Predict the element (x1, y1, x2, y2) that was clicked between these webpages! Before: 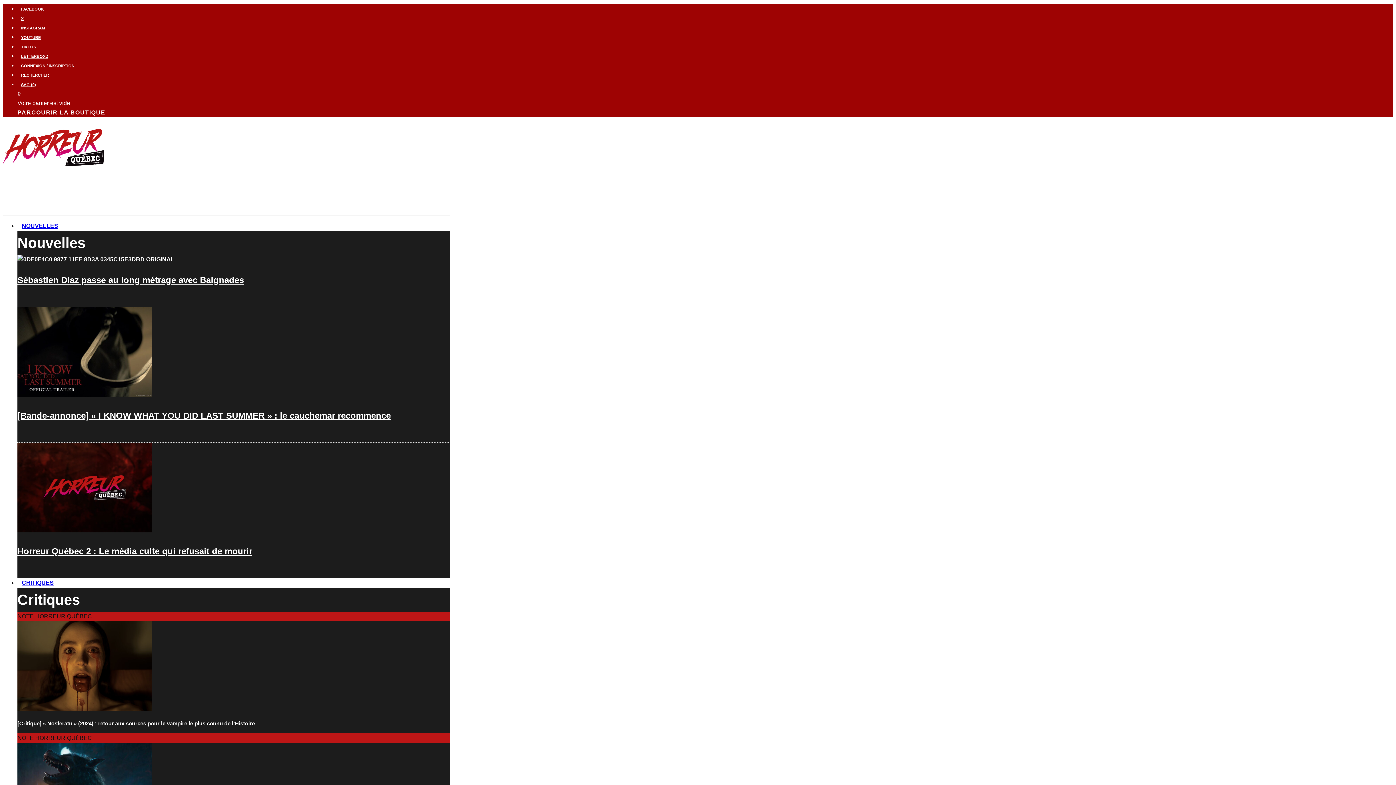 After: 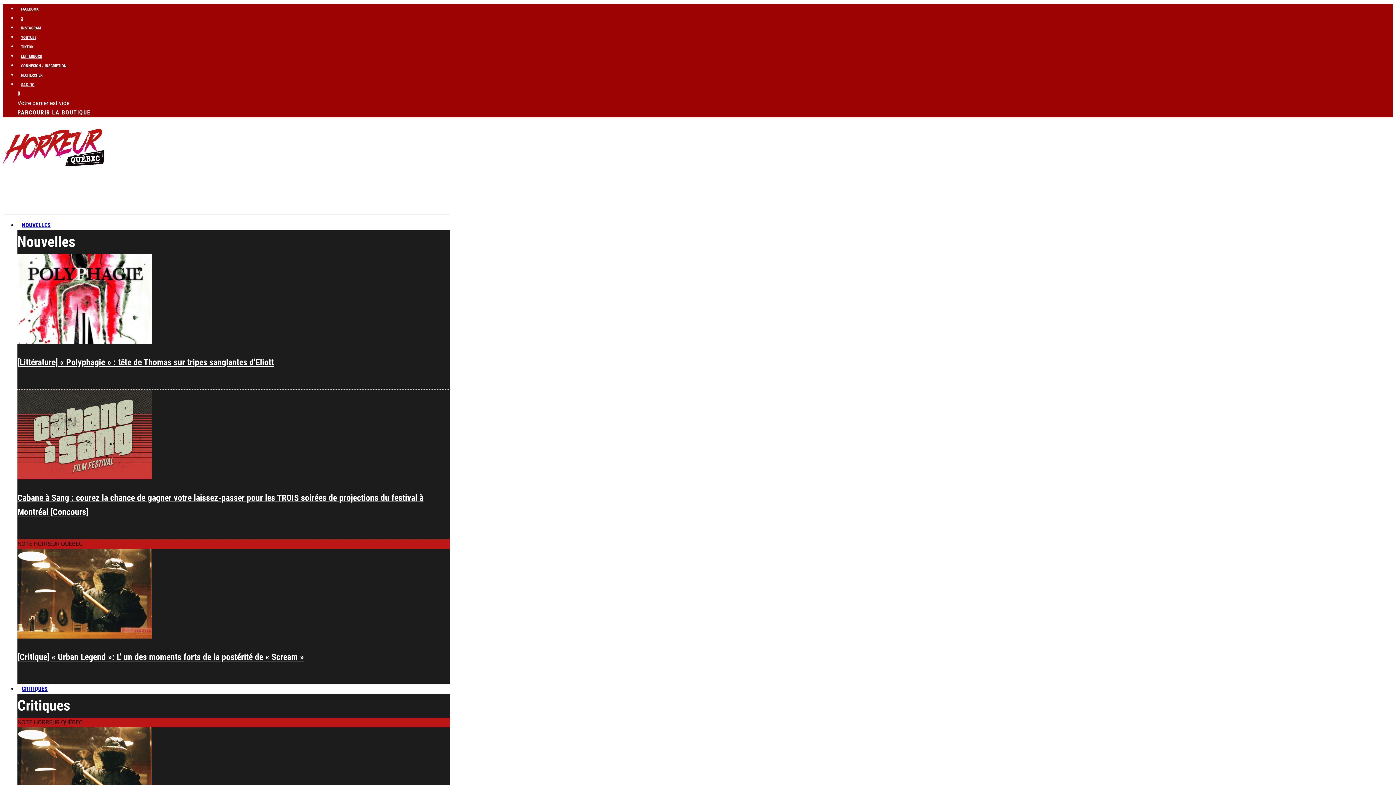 Action: bbox: (17, 77, 39, 90) label: SAC (0)